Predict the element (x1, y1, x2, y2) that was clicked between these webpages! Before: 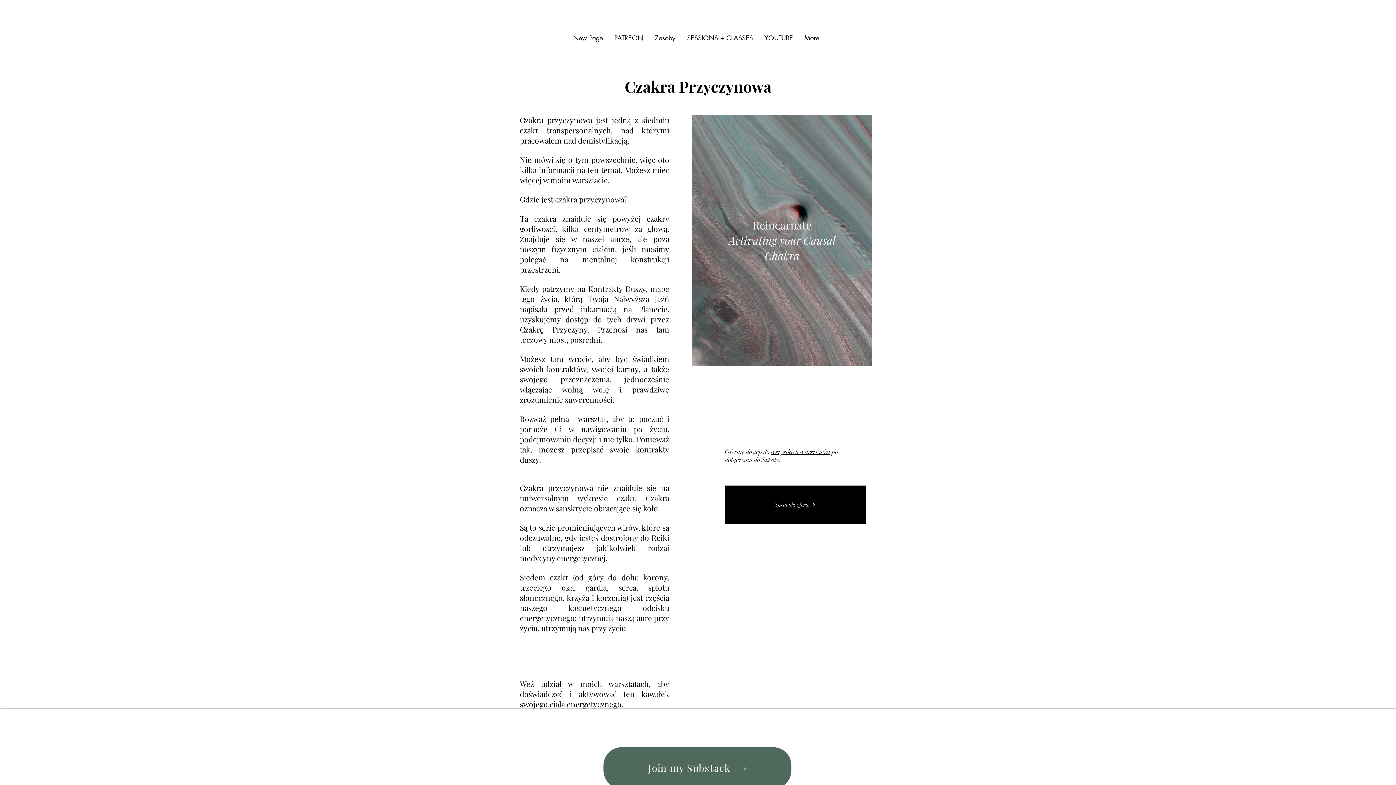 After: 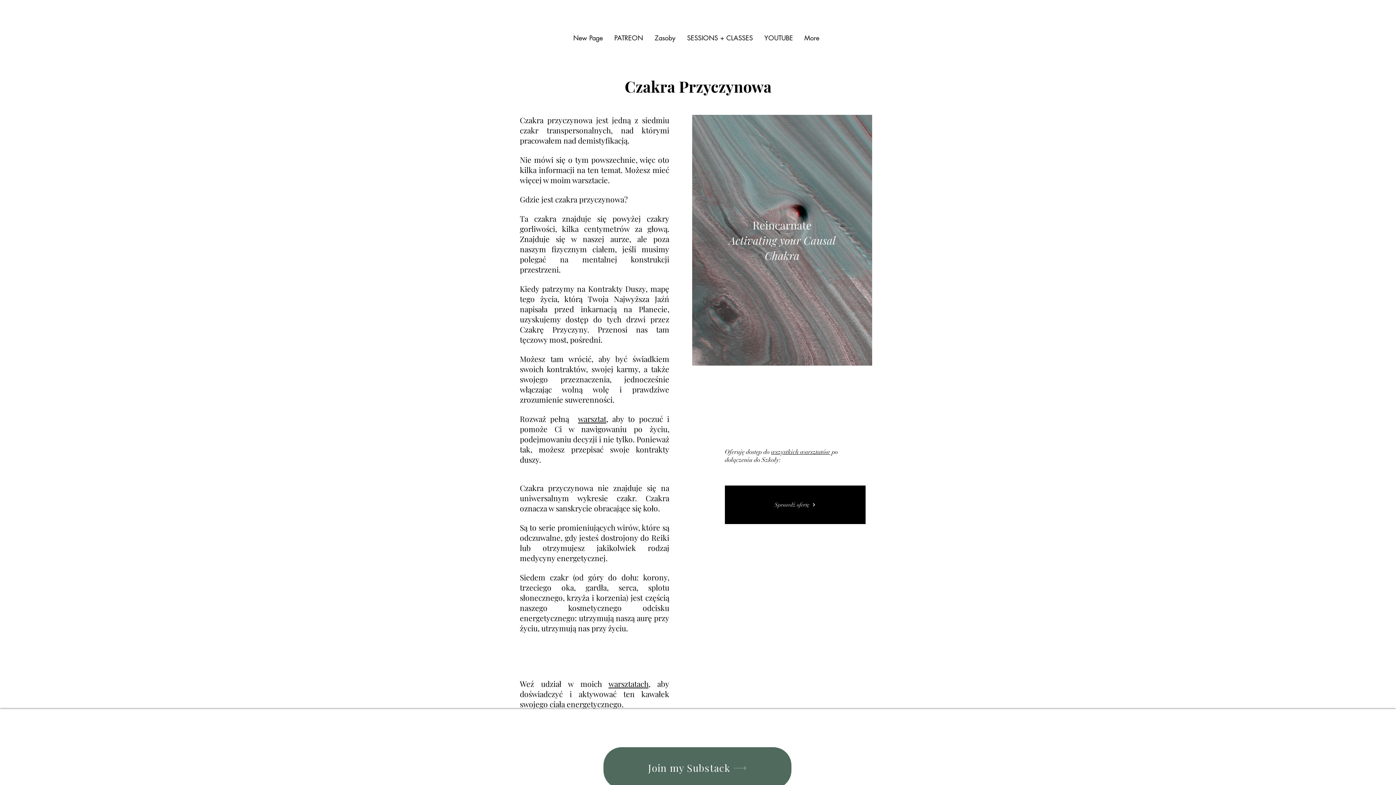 Action: bbox: (649, 28, 681, 46) label: Zasoby